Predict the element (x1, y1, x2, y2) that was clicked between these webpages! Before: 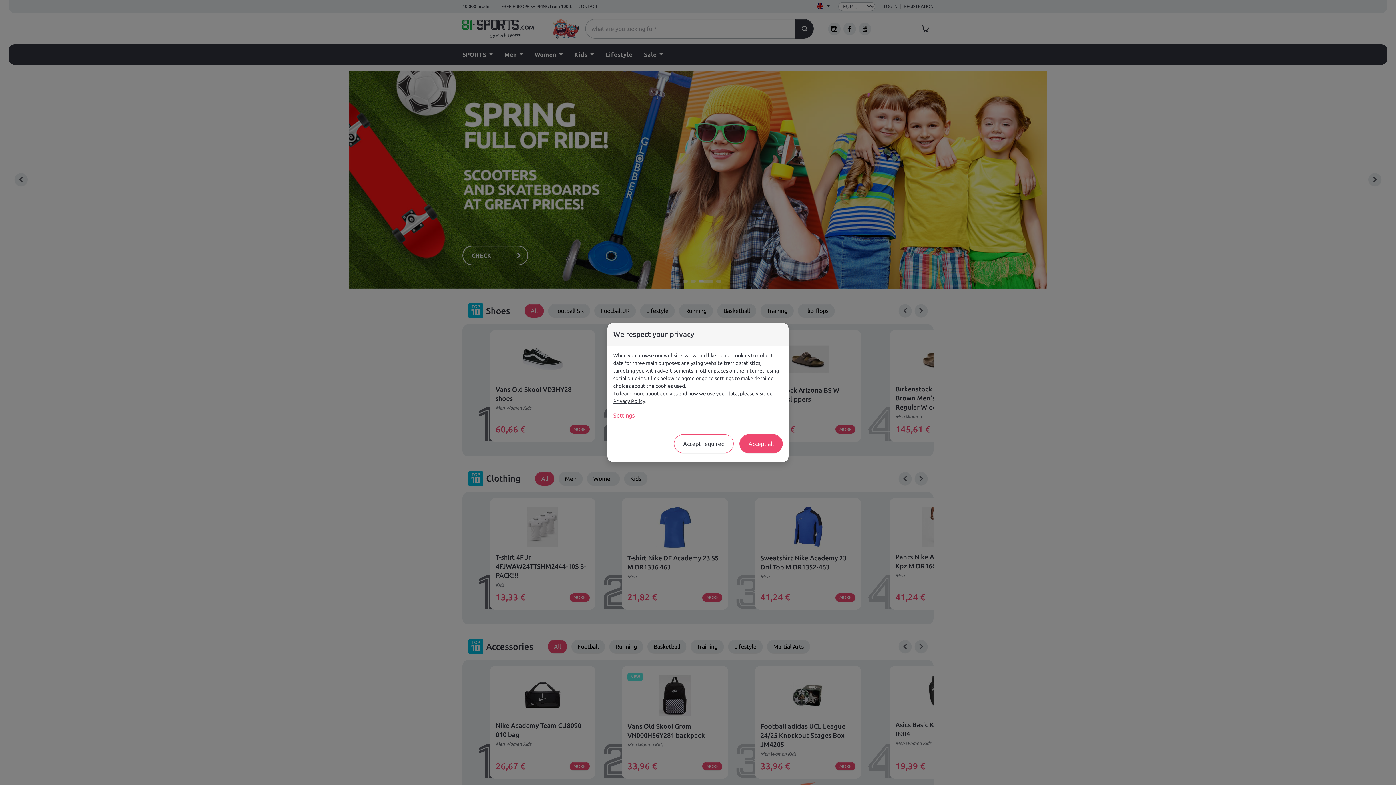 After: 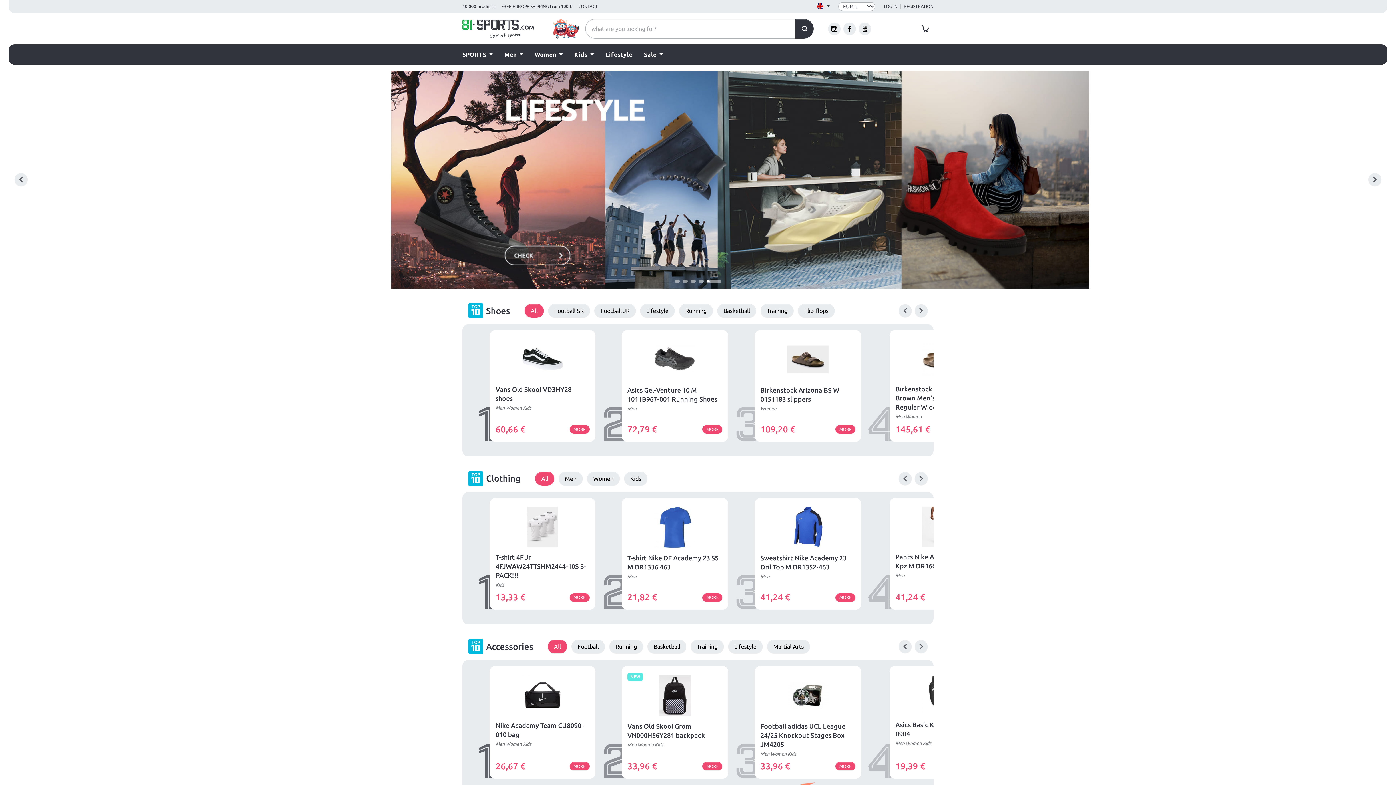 Action: label: Accept all bbox: (739, 434, 782, 453)